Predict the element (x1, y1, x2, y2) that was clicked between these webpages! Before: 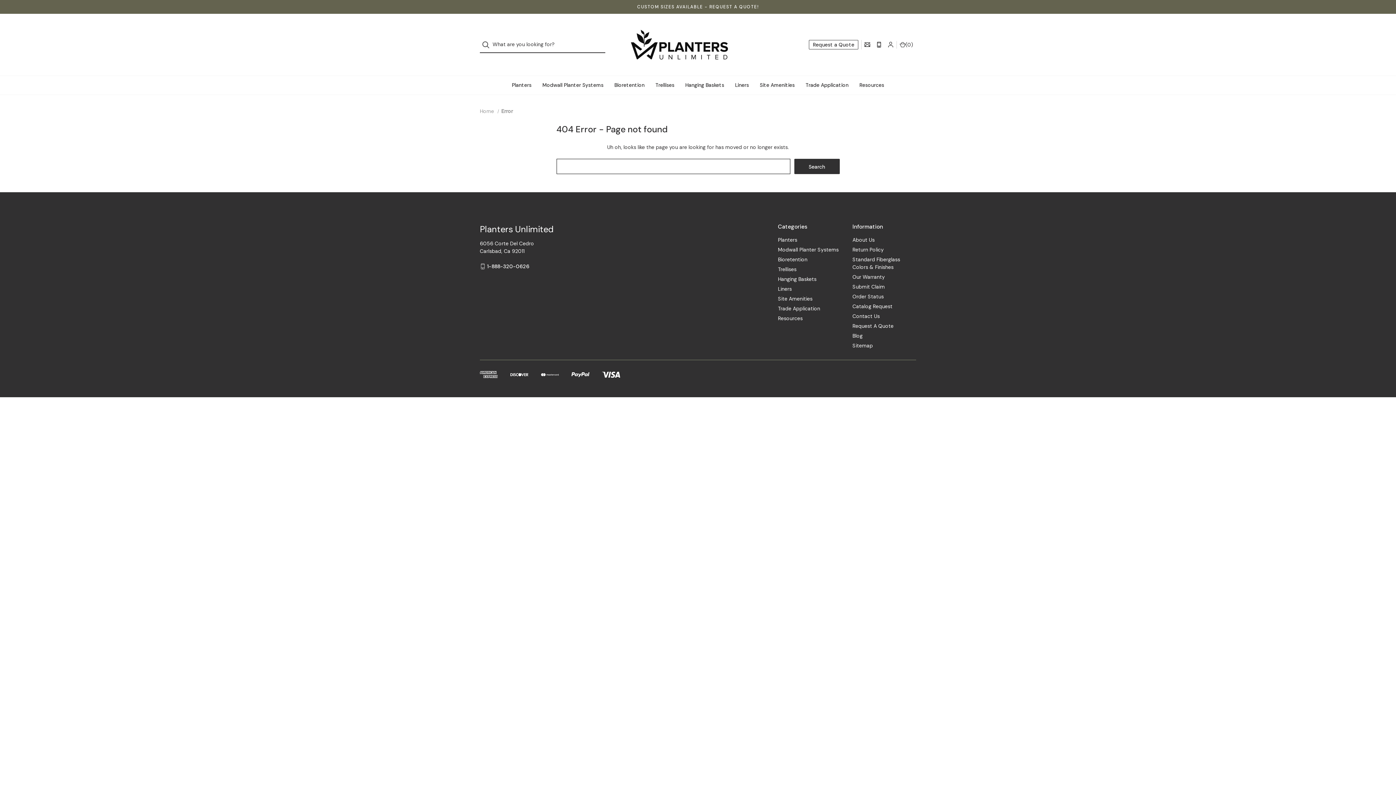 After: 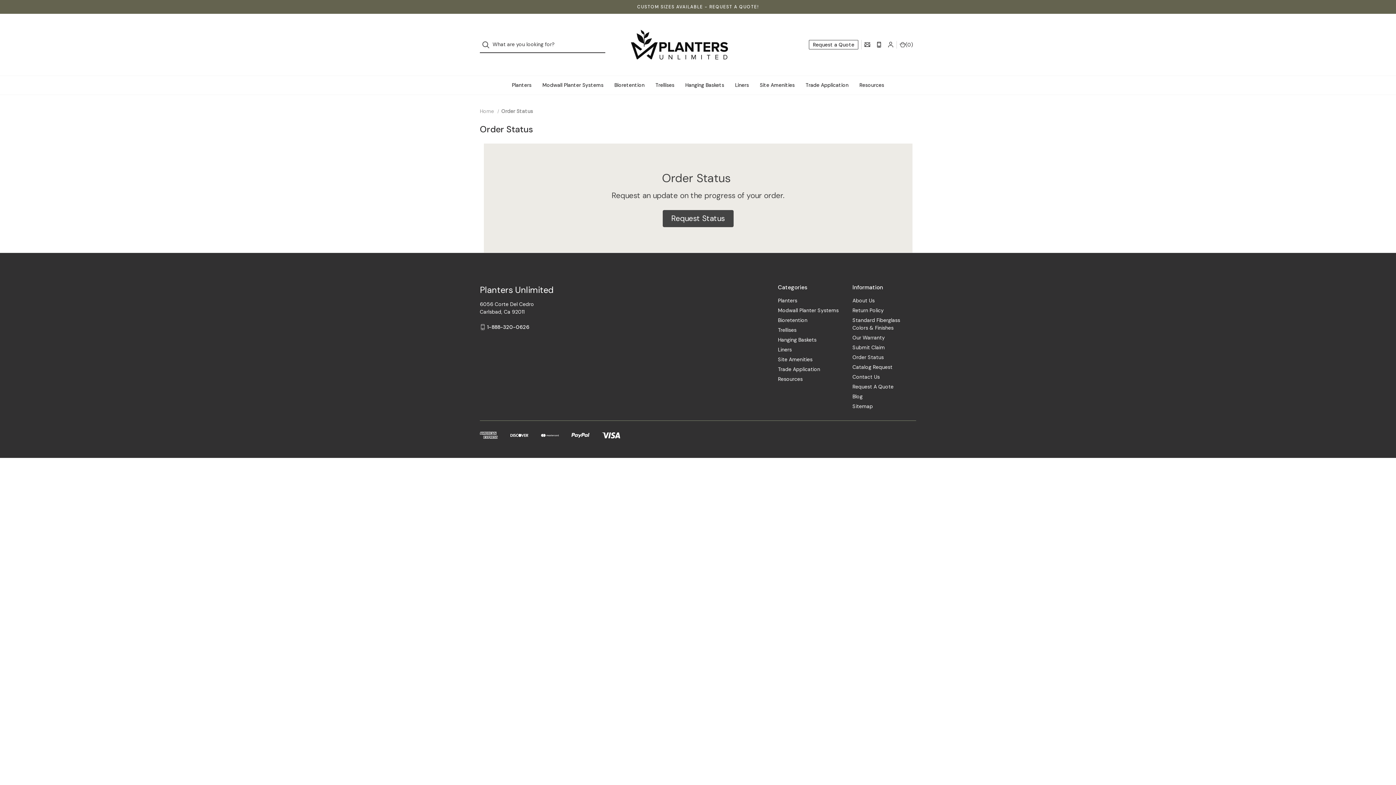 Action: label: Order Status bbox: (852, 291, 884, 301)